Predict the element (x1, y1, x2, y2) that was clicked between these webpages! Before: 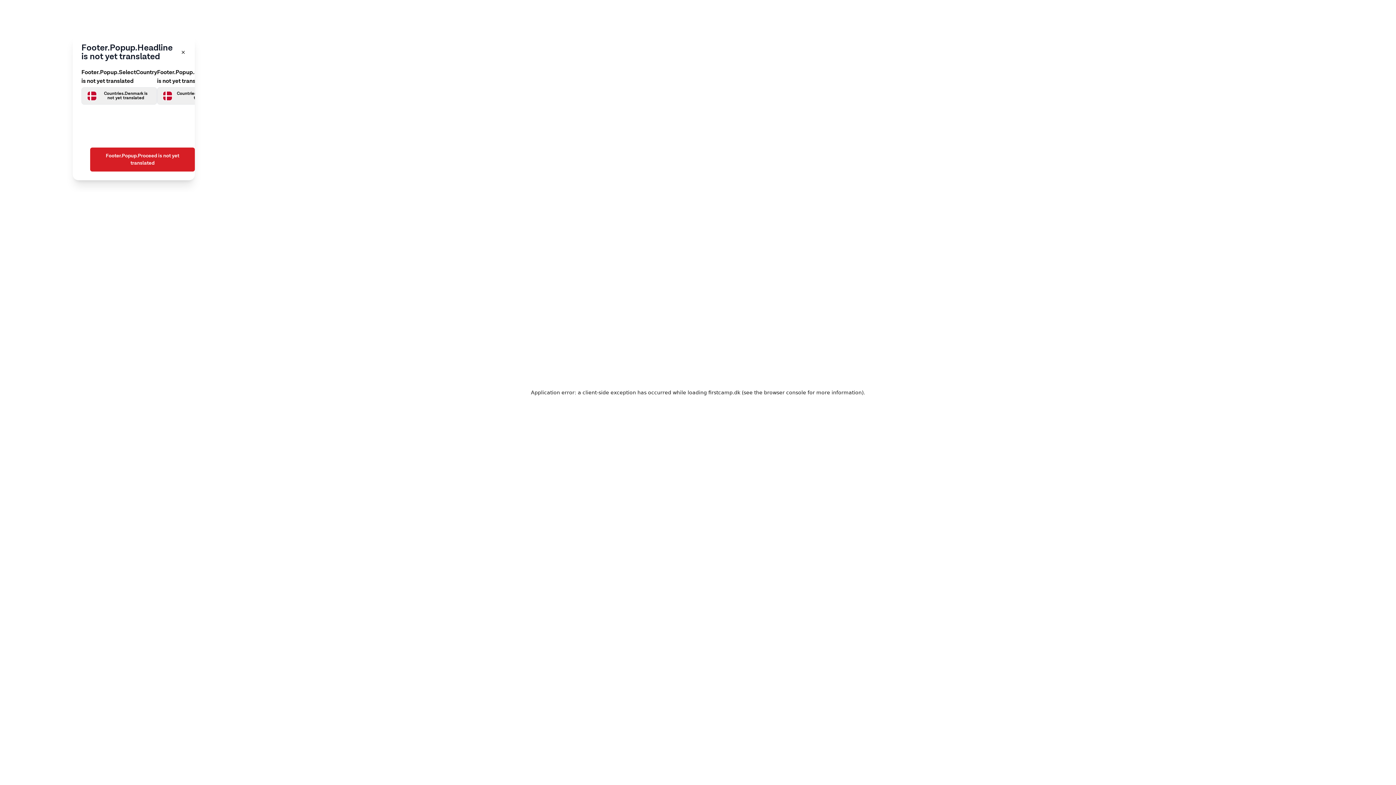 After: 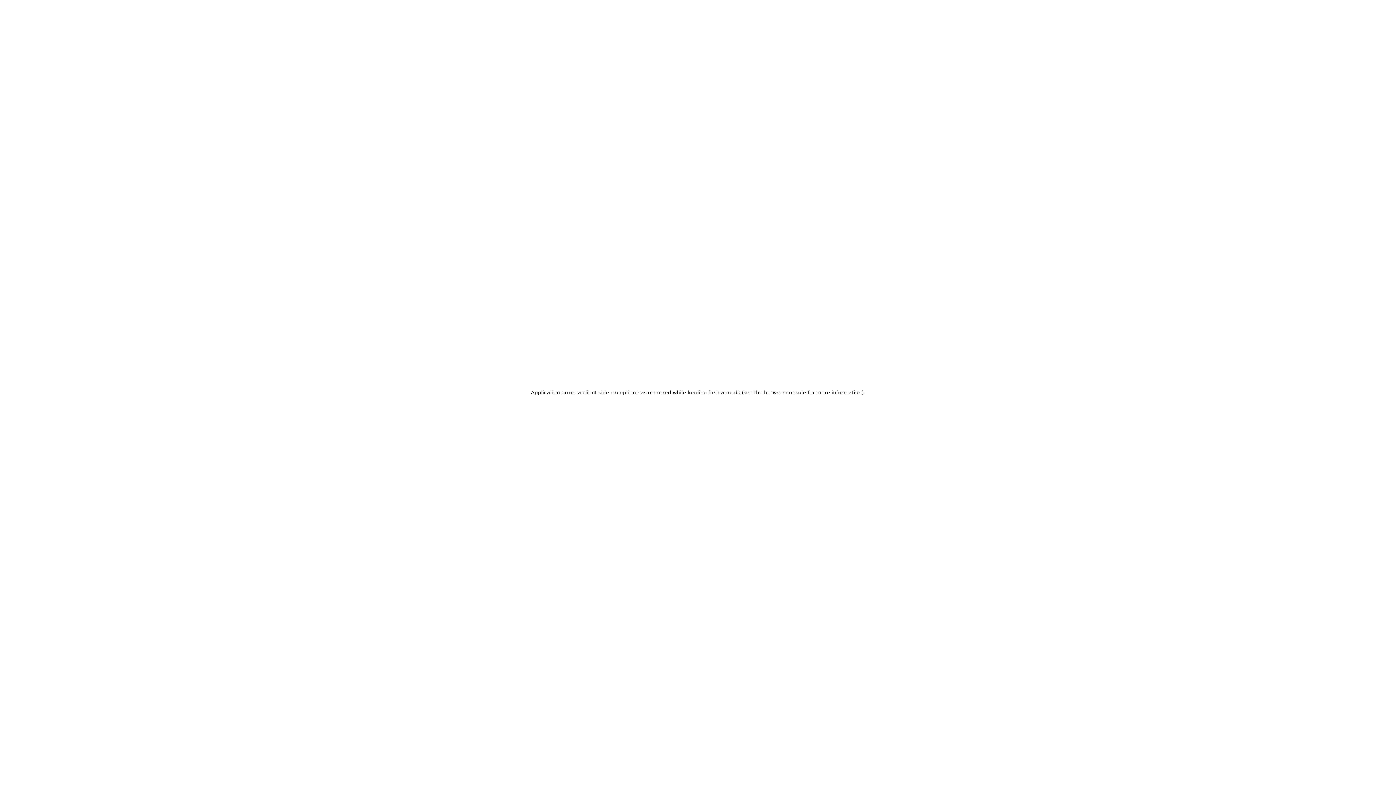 Action: bbox: (90, 147, 194, 171) label: Footer.Popup.Proceed is not yet translated